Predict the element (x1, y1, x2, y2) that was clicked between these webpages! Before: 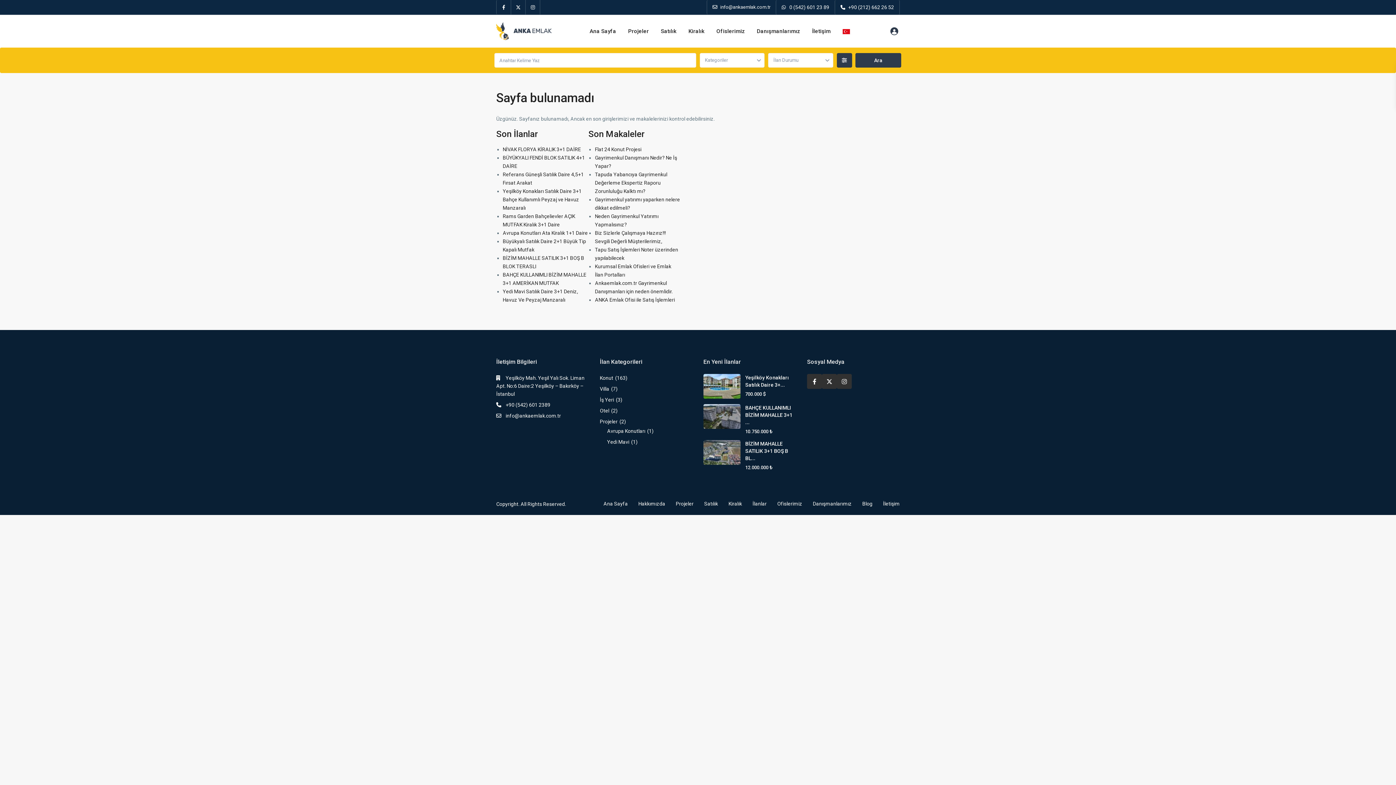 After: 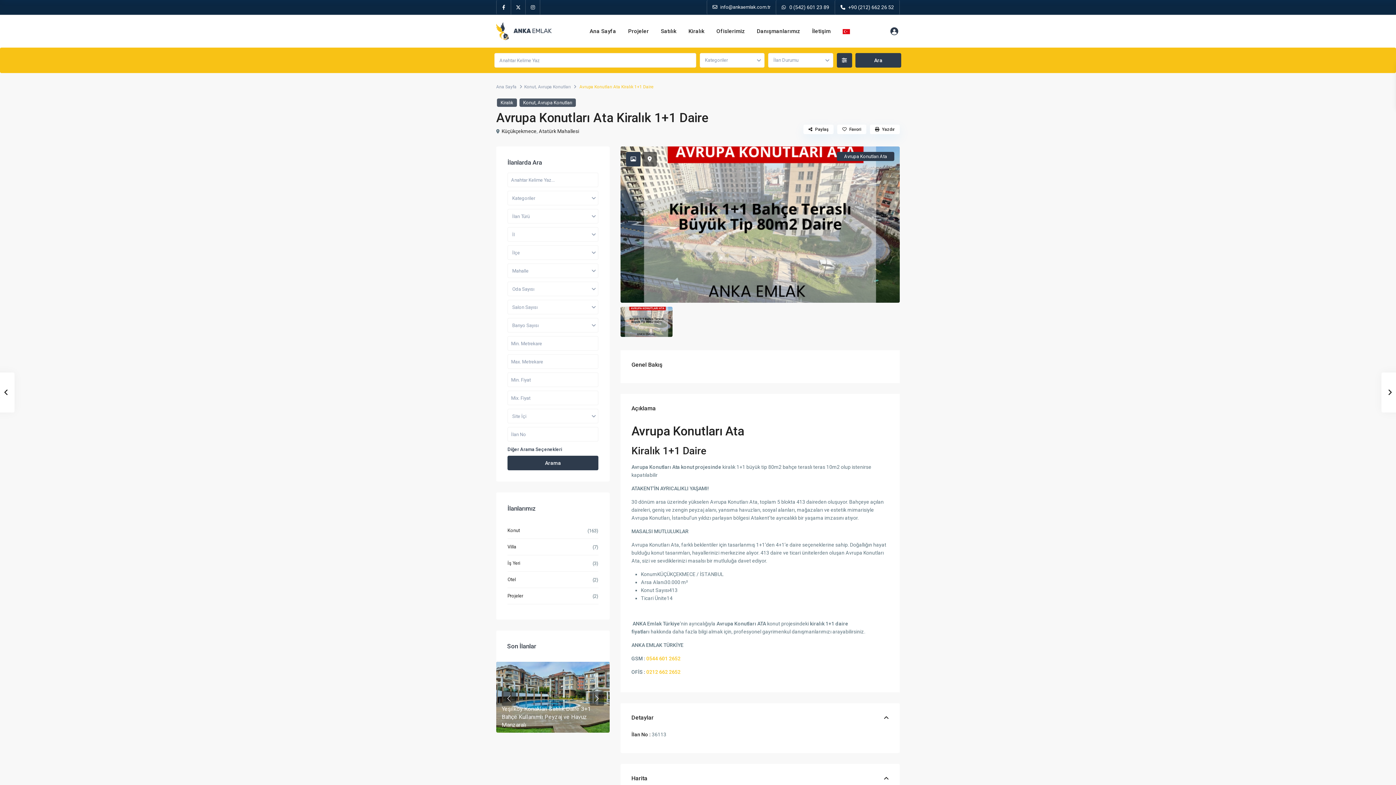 Action: label: Avrupa Konutları Ata Kiralık 1+1 Daire bbox: (502, 230, 588, 236)